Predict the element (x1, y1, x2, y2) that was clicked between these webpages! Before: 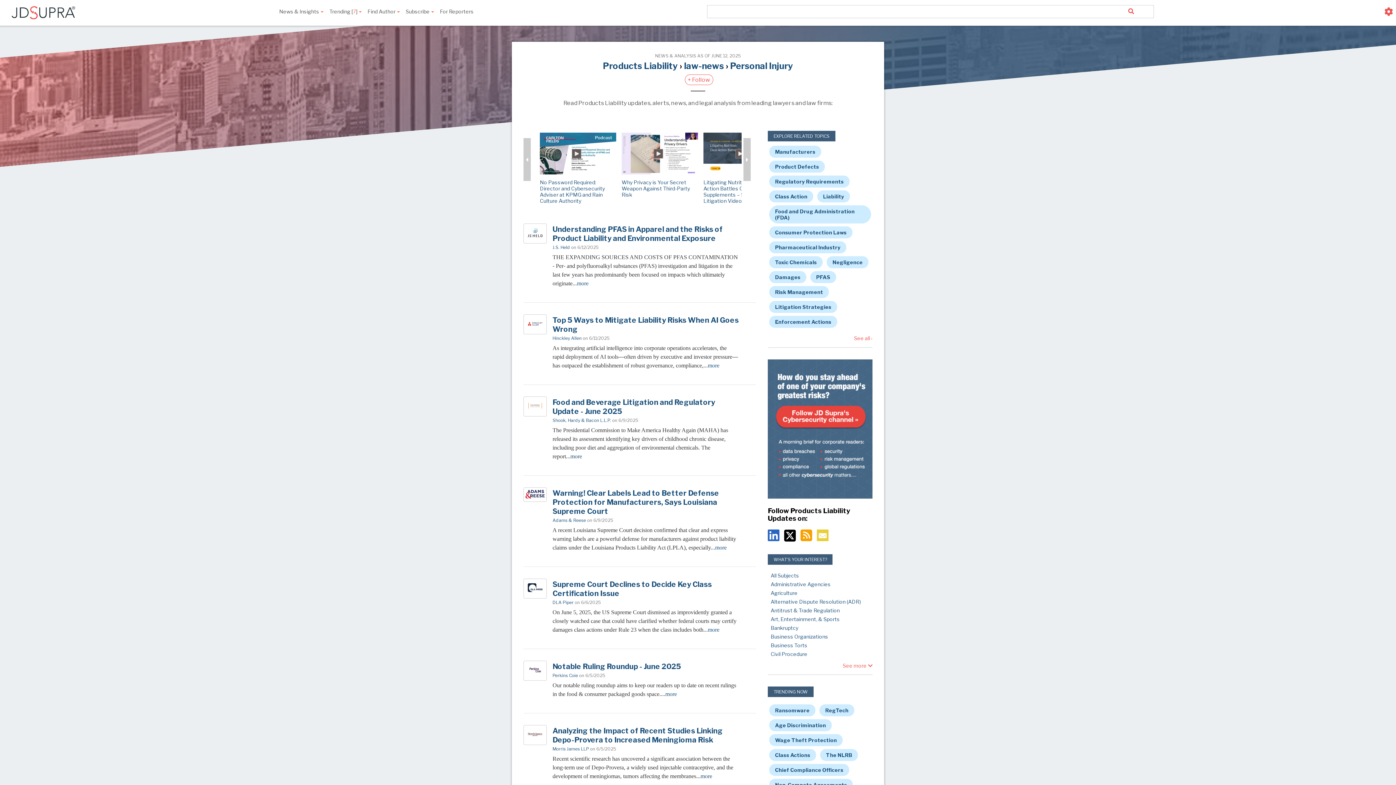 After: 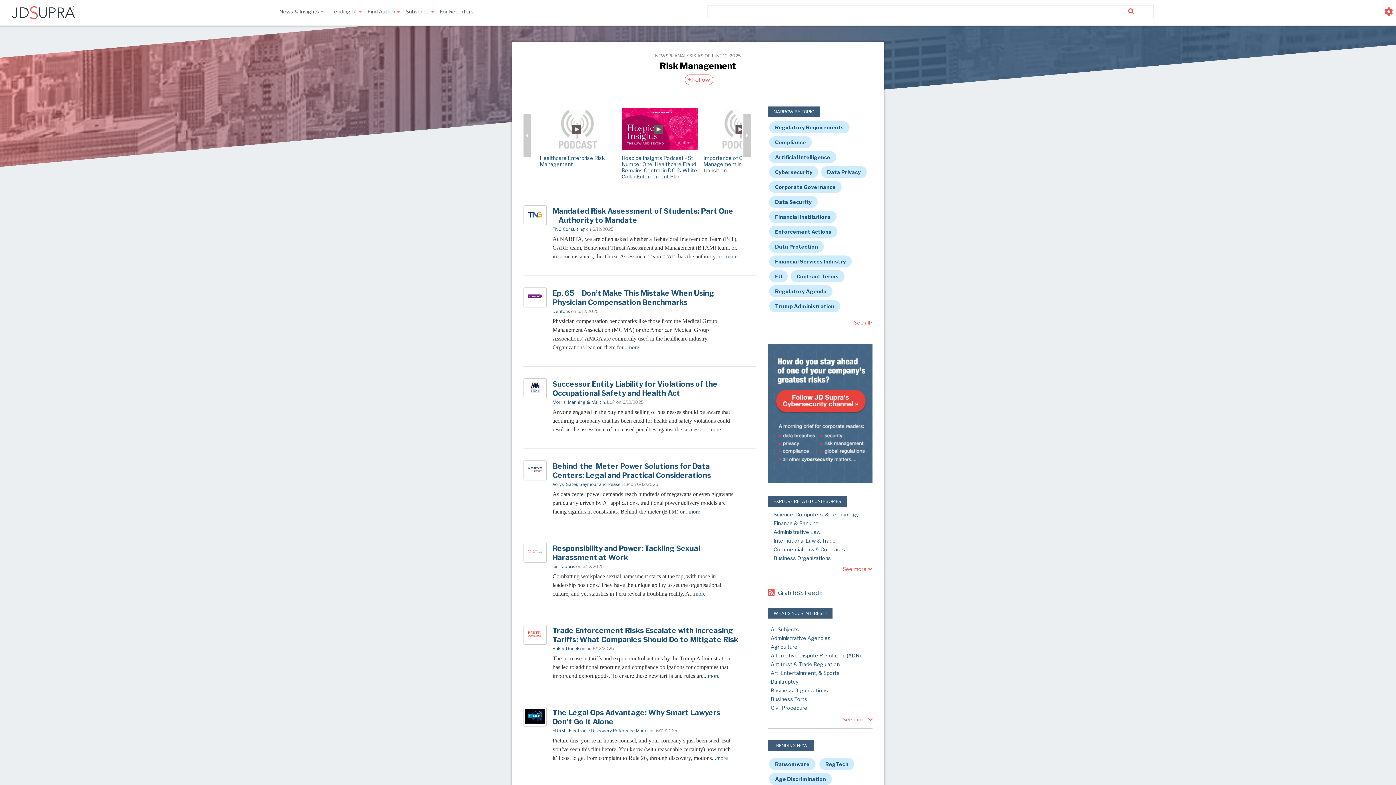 Action: bbox: (769, 286, 829, 298) label: Risk Management